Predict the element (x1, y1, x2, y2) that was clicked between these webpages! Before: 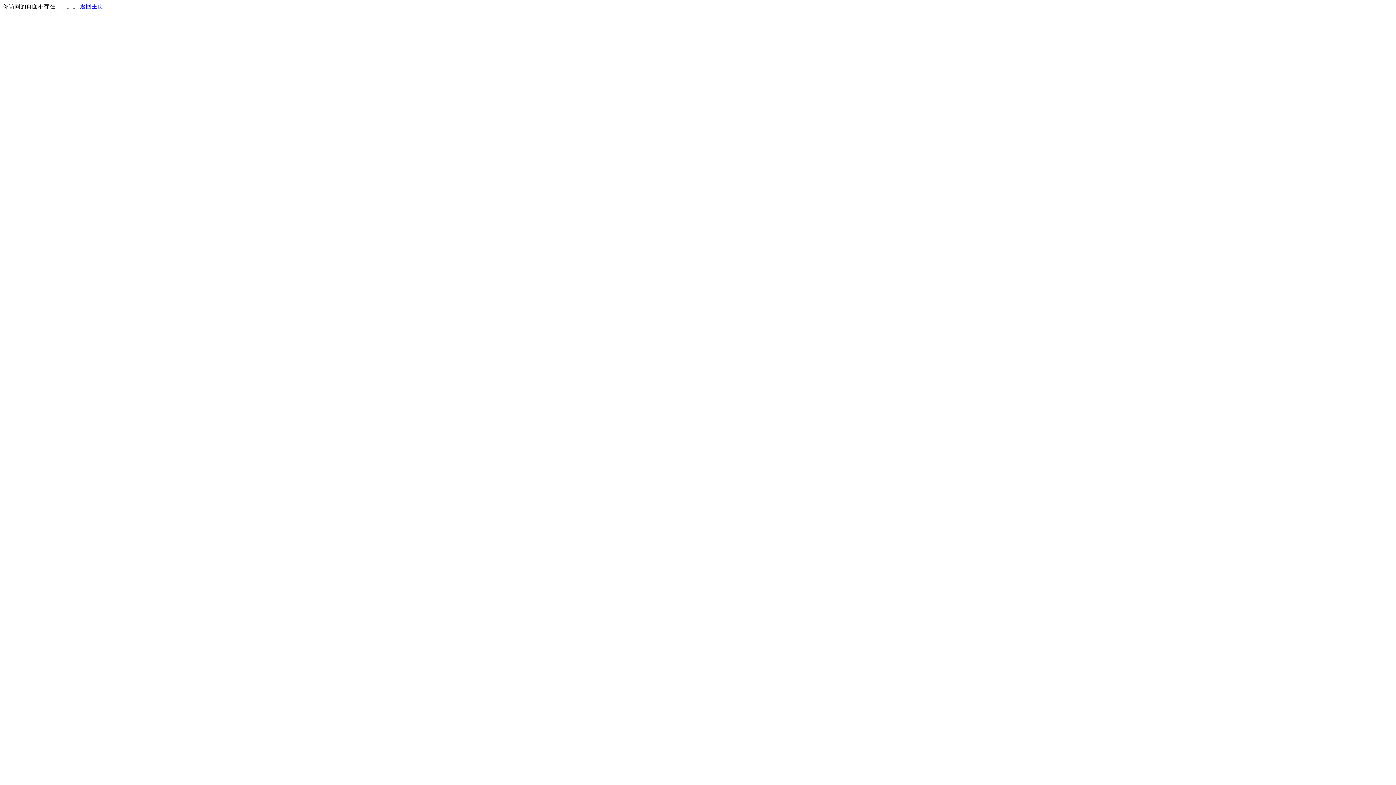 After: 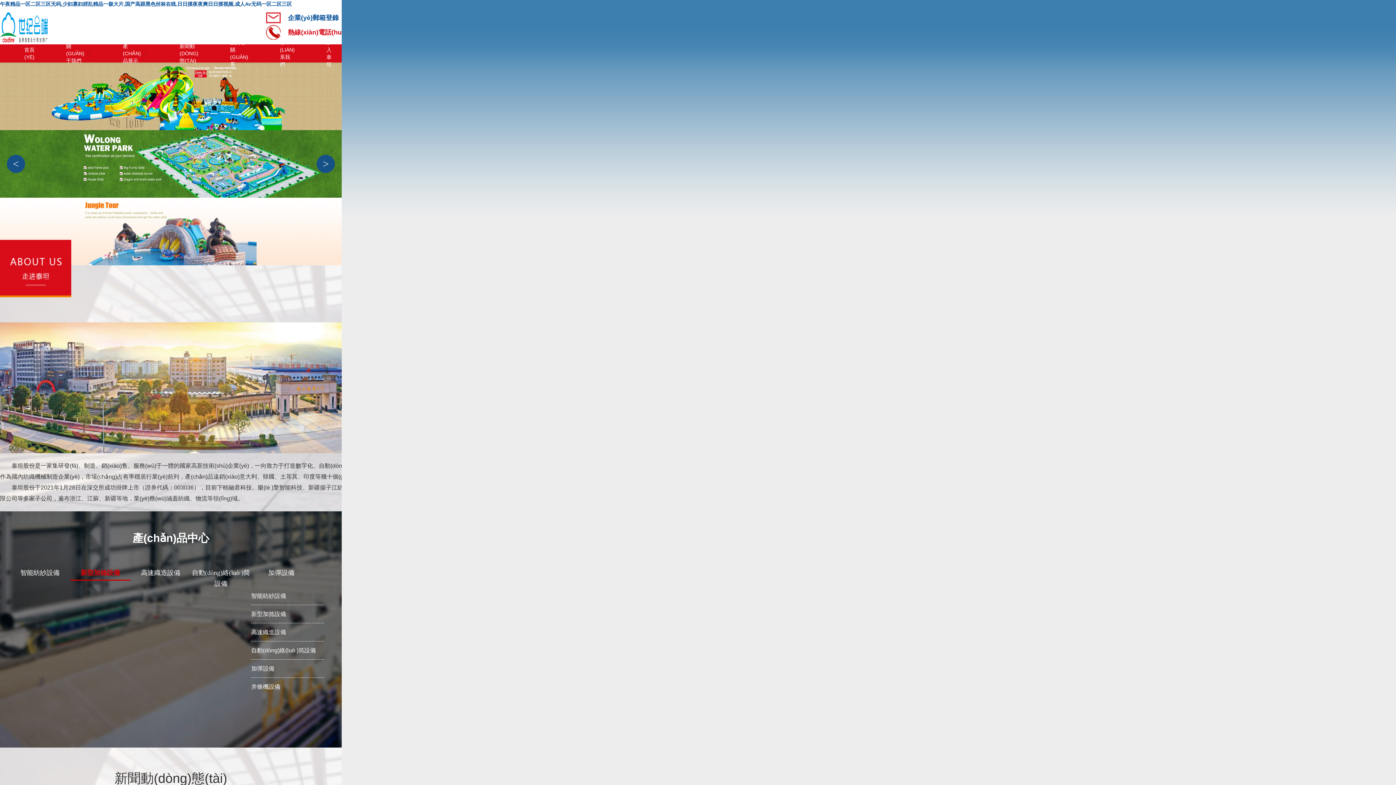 Action: bbox: (80, 3, 103, 9) label: 返回主页